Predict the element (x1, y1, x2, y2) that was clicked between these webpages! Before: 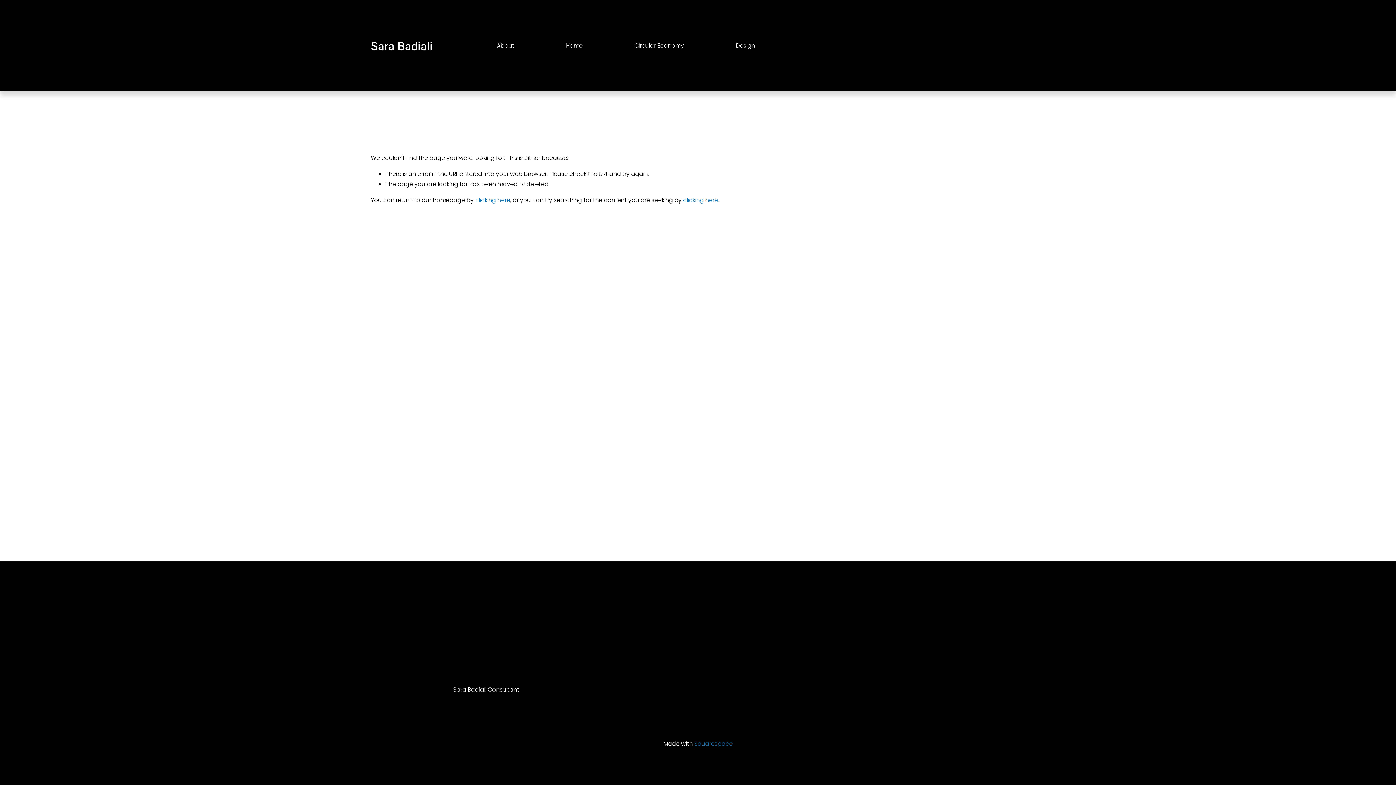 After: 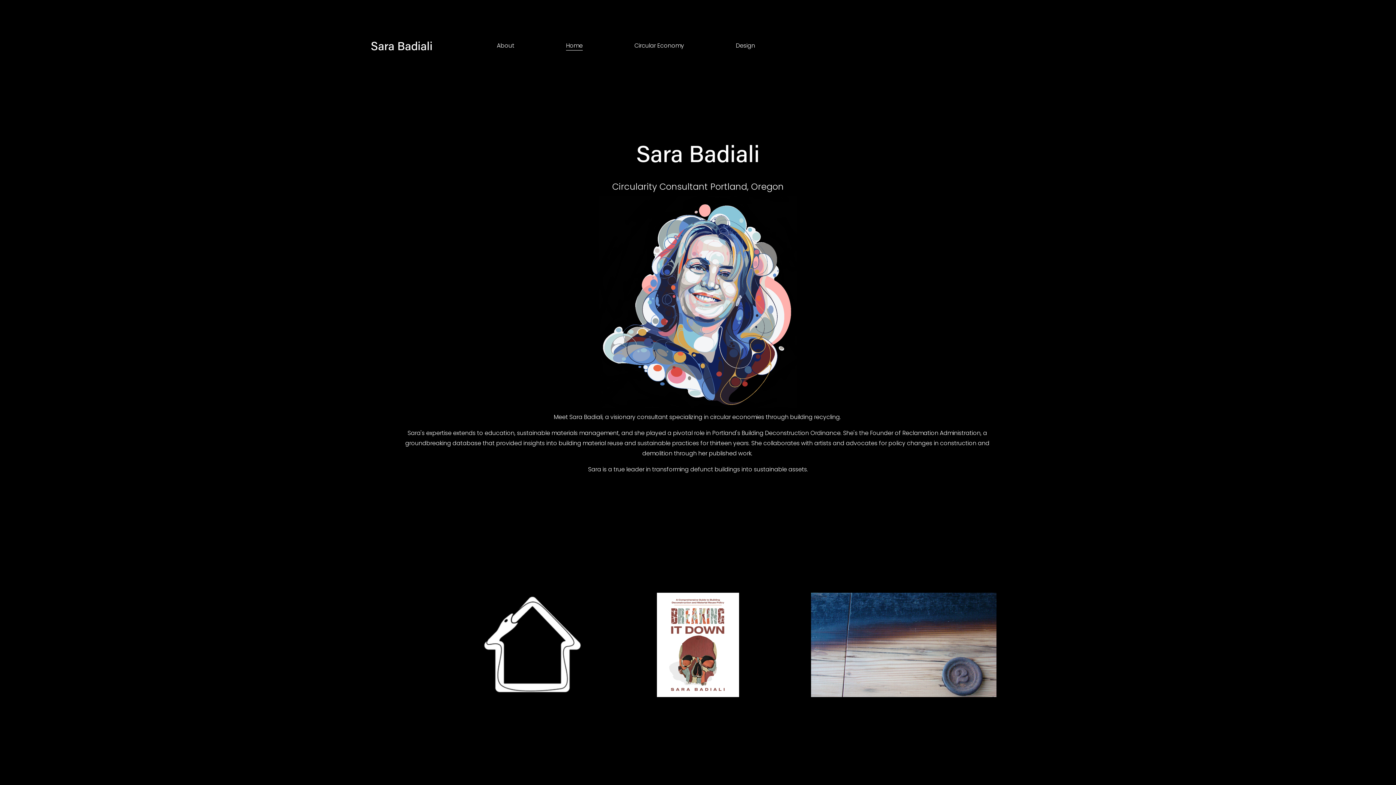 Action: label: clicking here bbox: (475, 195, 510, 204)